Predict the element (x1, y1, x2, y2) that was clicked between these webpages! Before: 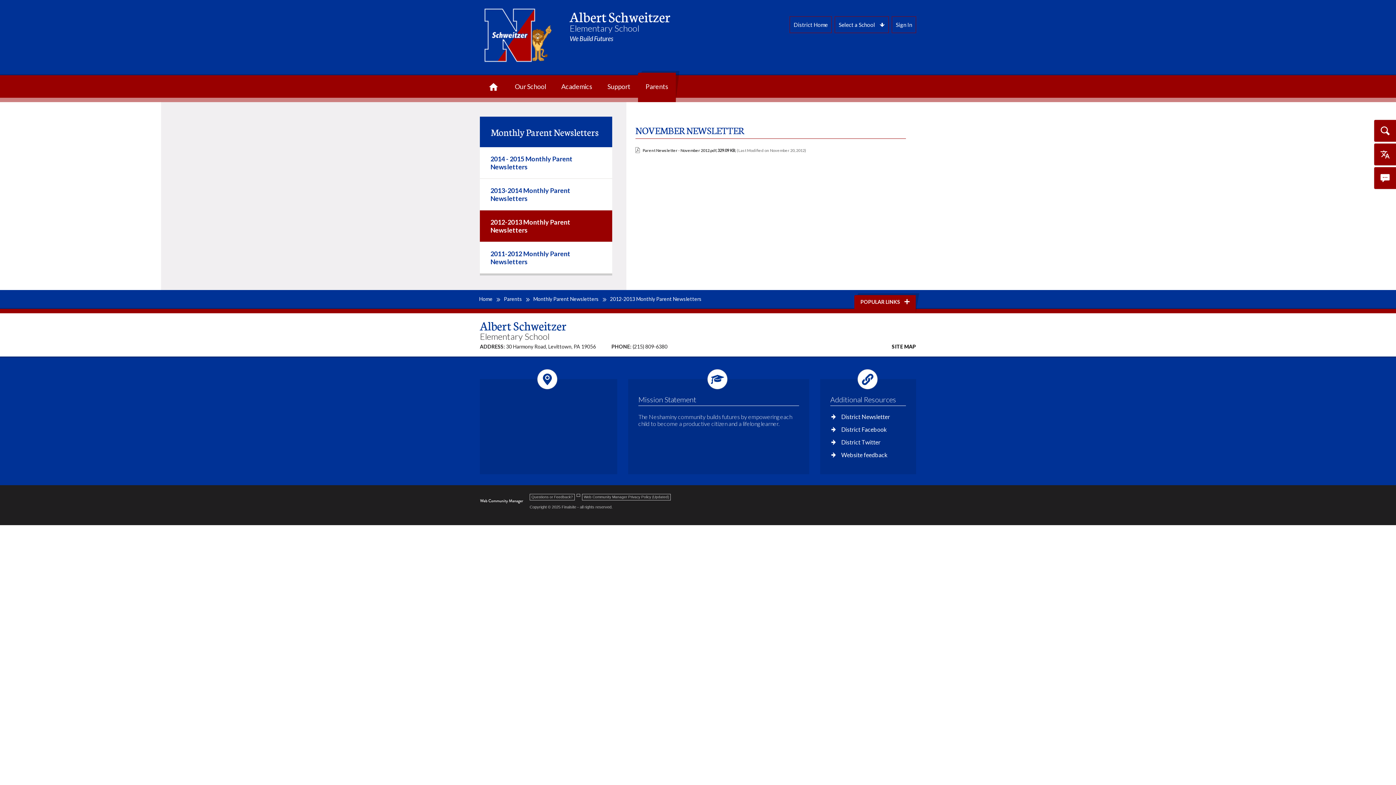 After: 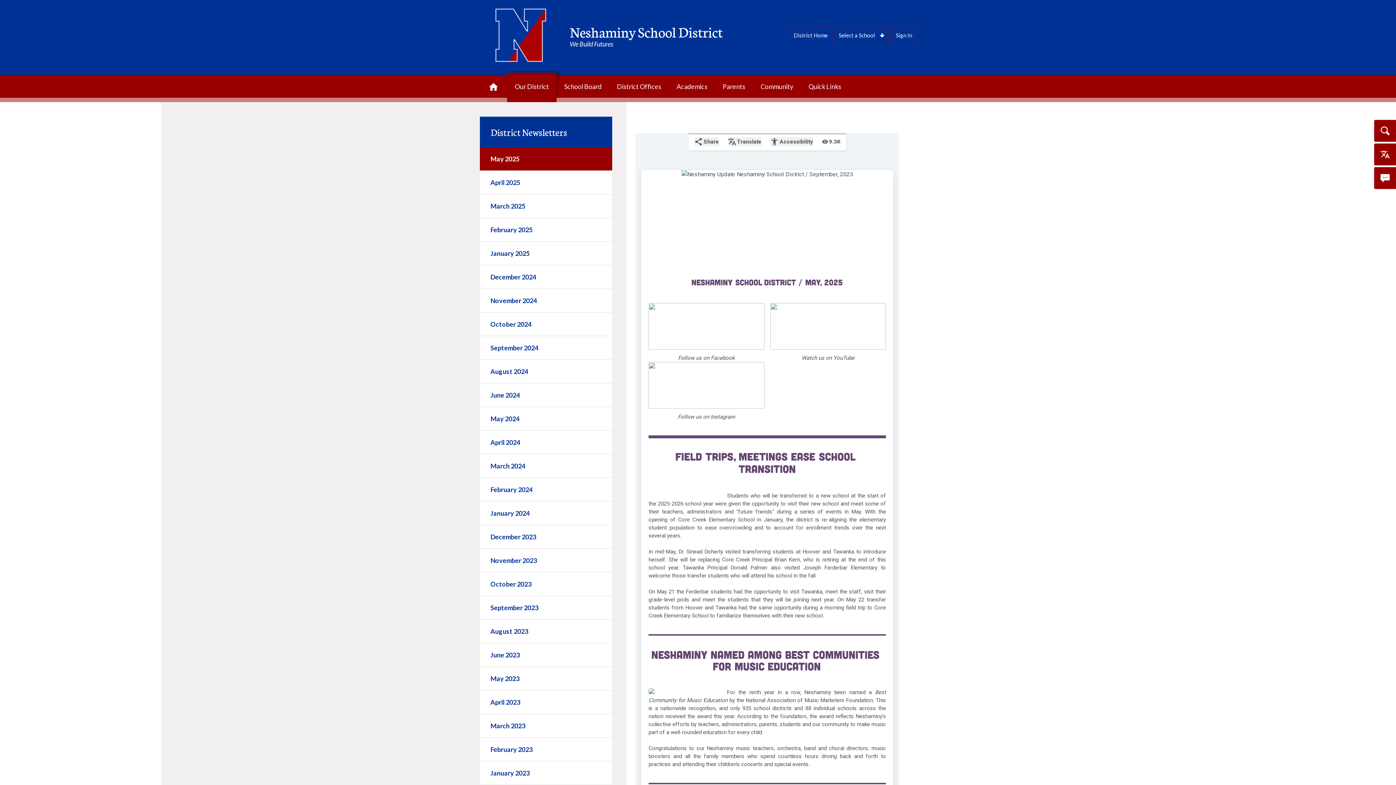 Action: label: 	District Newsletter bbox: (830, 413, 906, 426)